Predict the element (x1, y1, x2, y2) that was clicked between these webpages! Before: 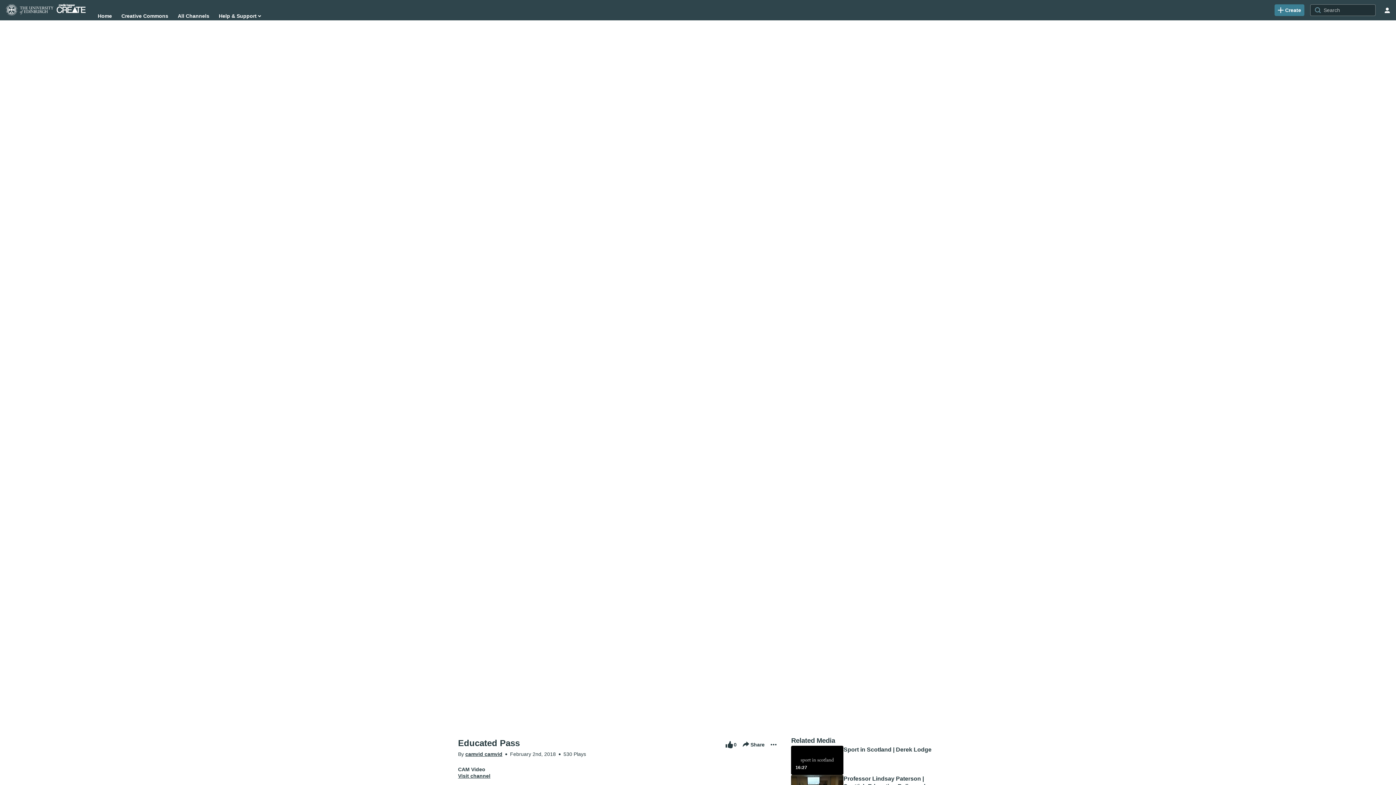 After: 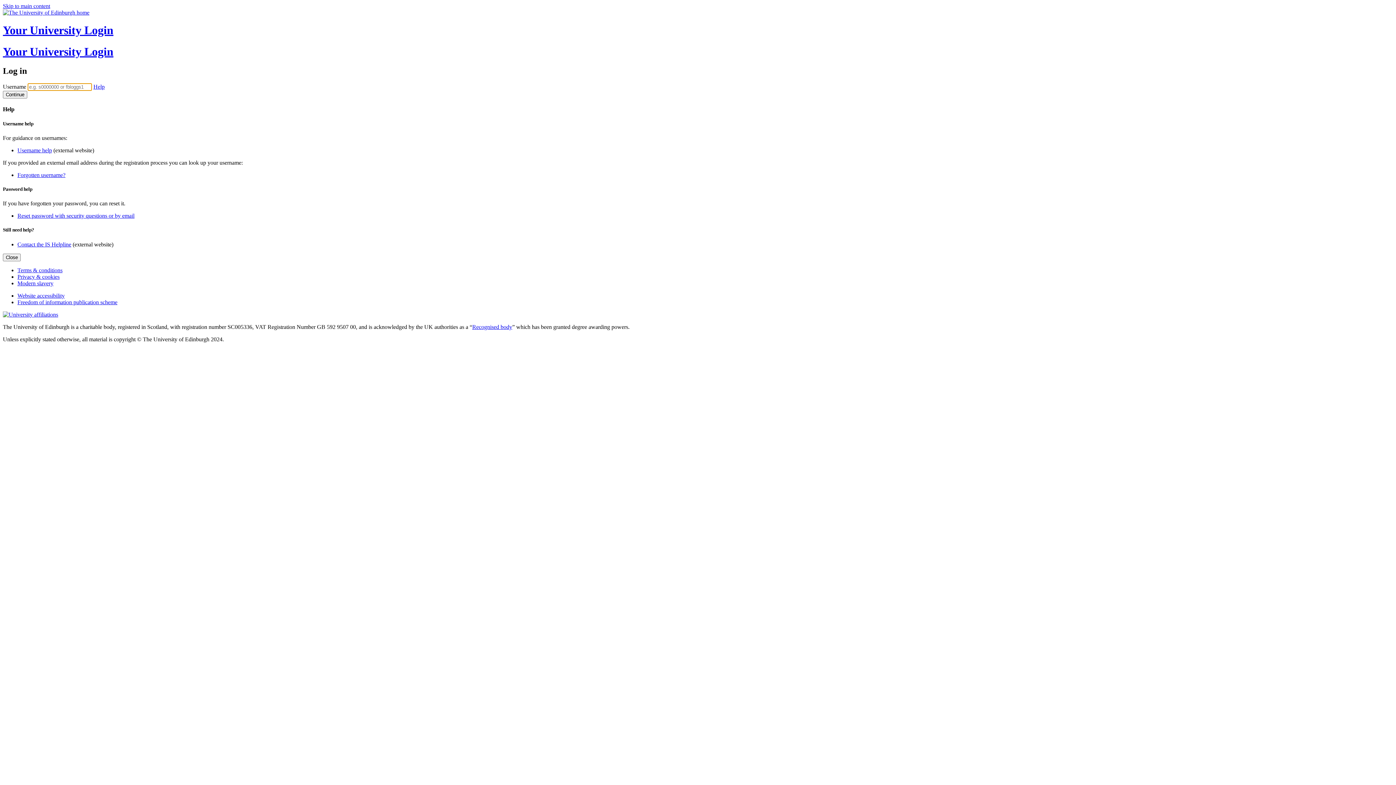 Action: bbox: (1274, 4, 1304, 16) label: Login to create new media